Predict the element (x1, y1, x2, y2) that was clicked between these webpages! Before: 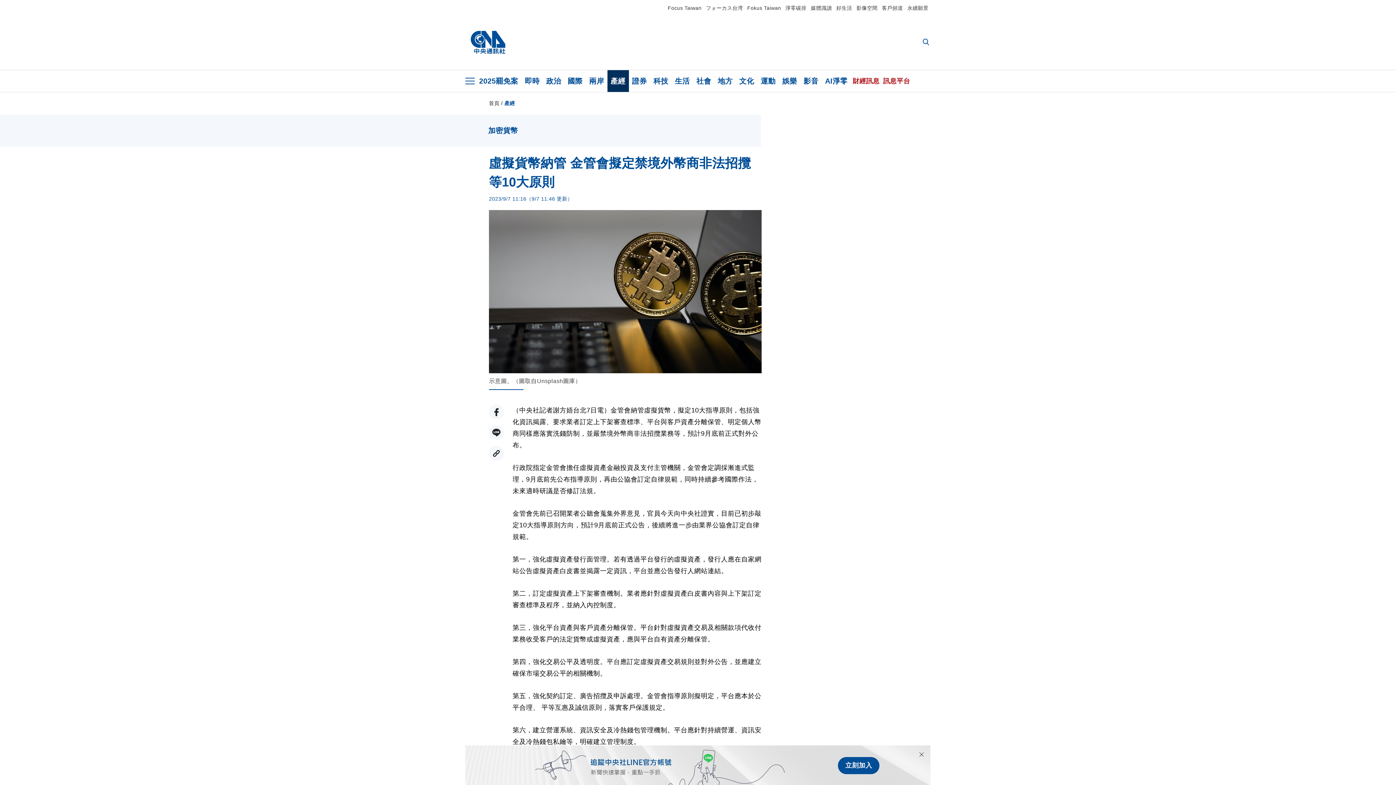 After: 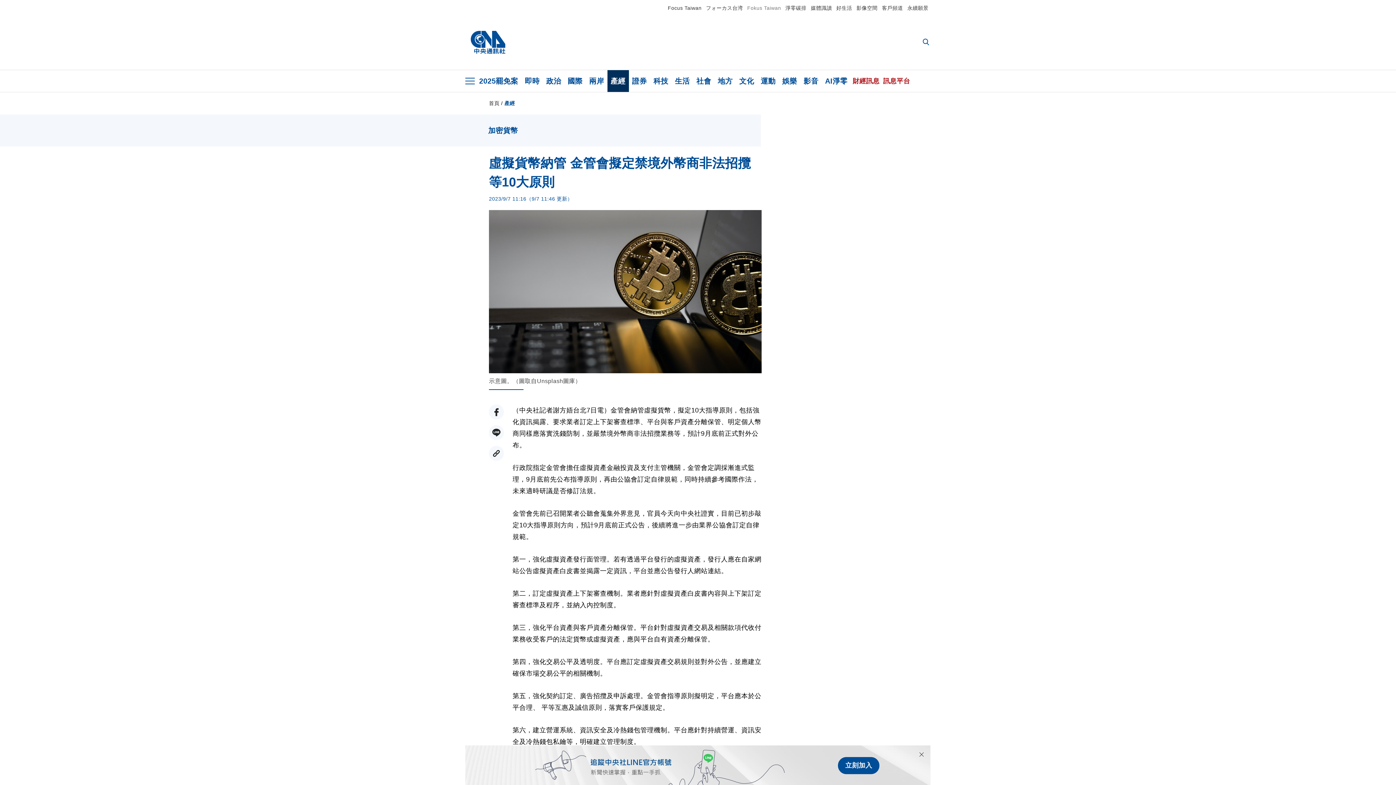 Action: label: Fokus Taiwan bbox: (747, 5, 781, 10)